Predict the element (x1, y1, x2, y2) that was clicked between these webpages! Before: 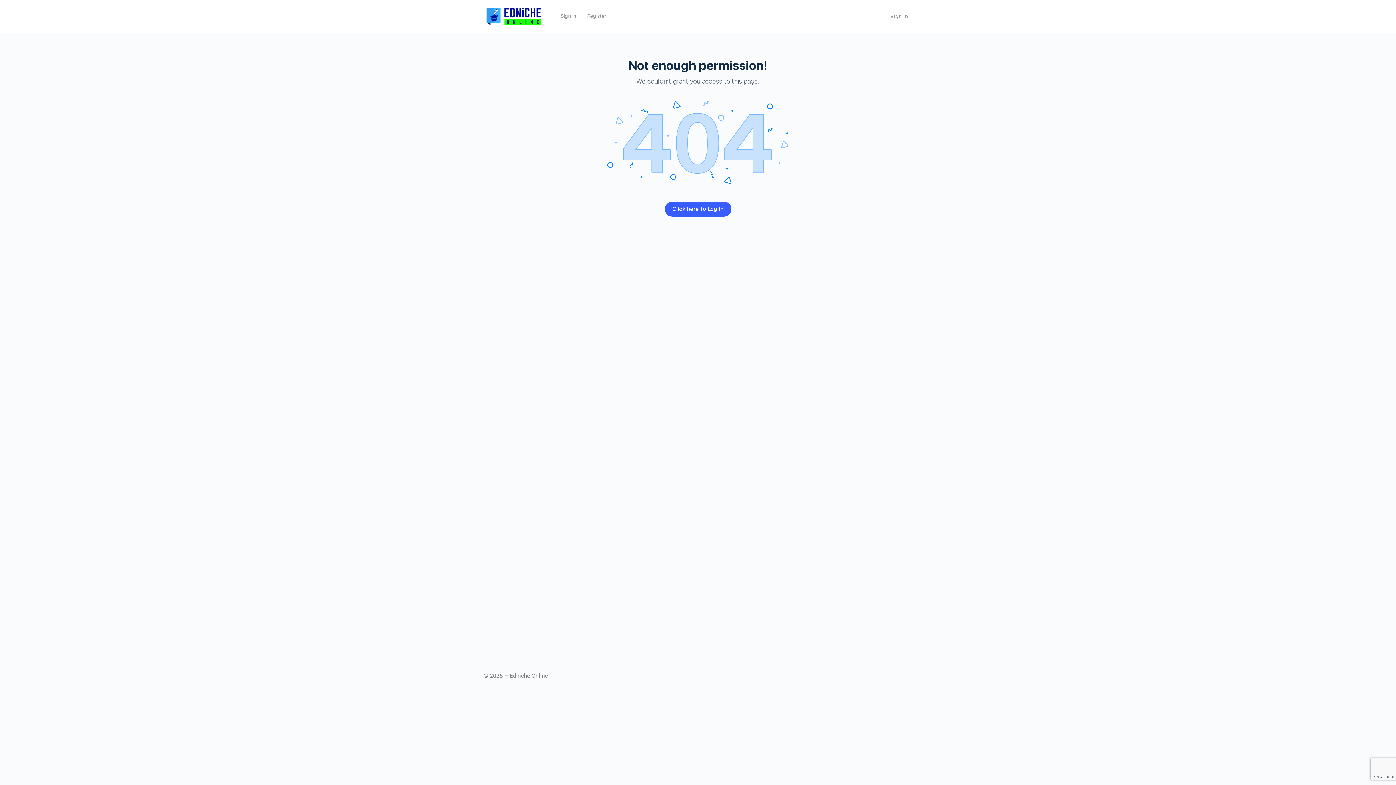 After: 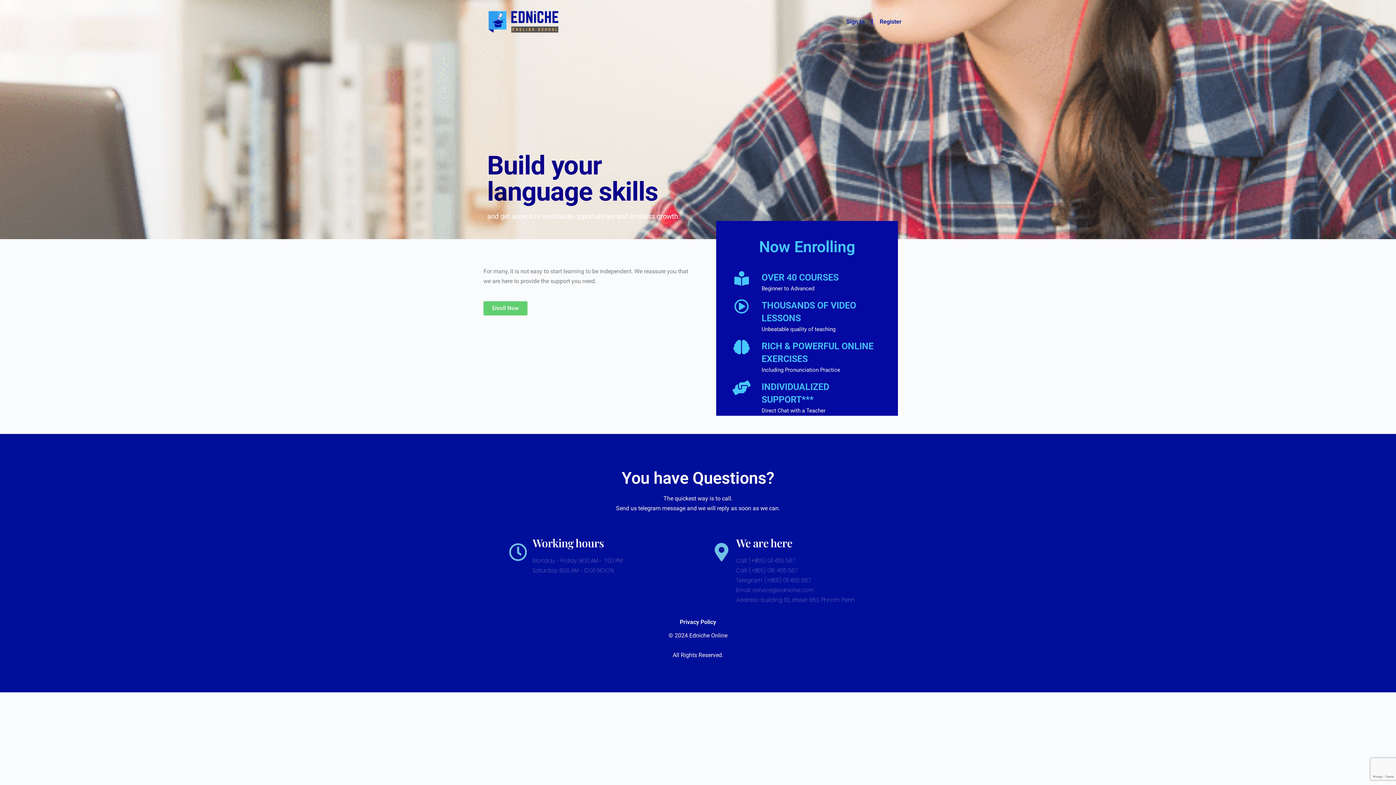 Action: bbox: (483, 10, 544, 20)